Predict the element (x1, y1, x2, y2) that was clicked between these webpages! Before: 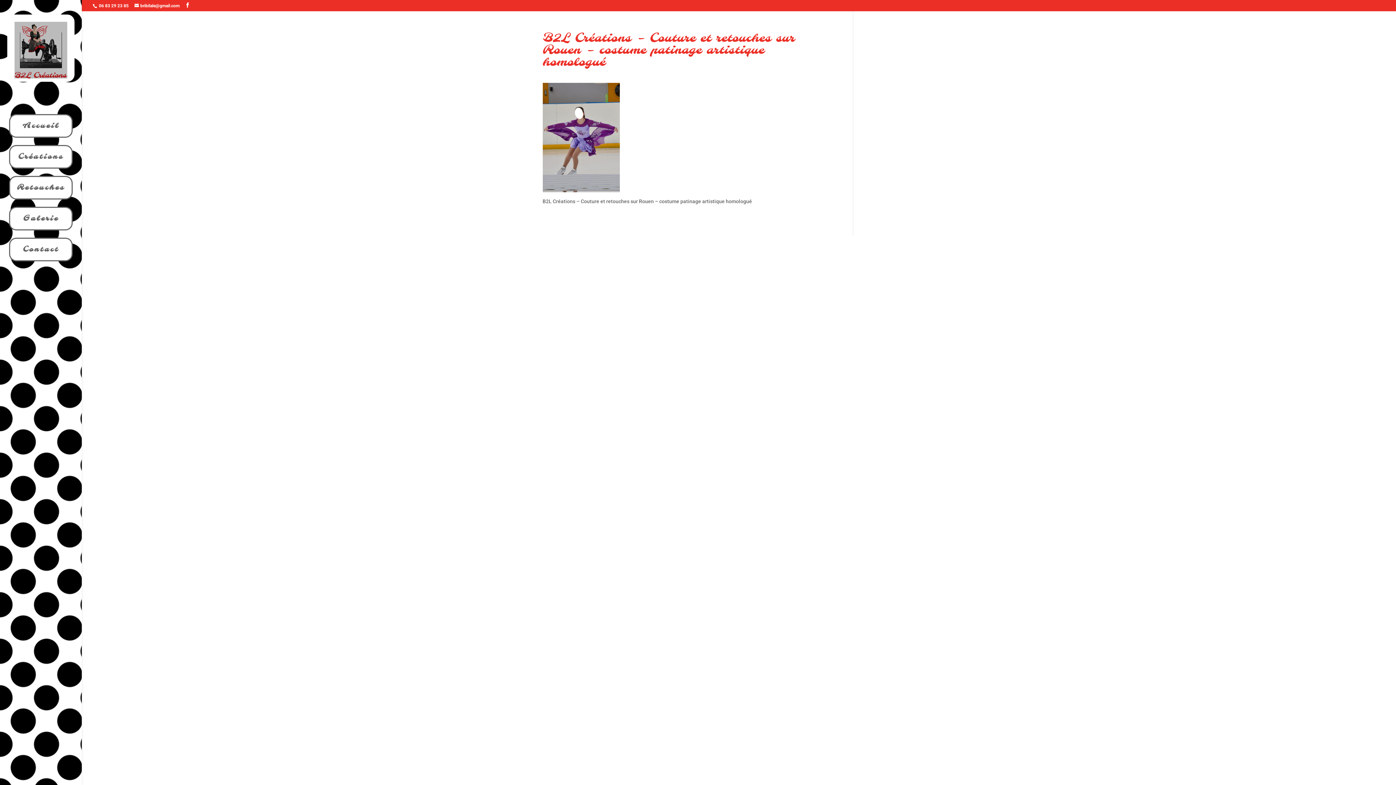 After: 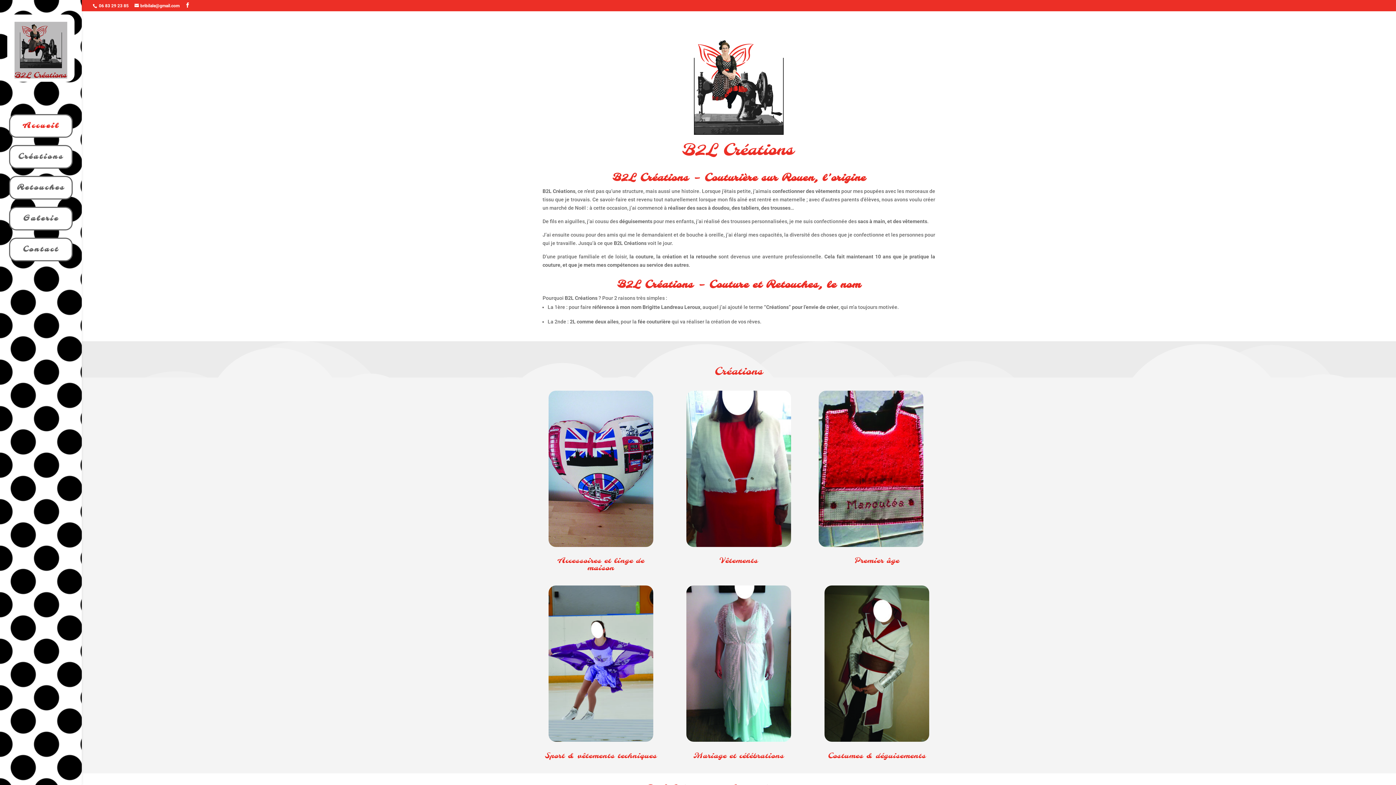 Action: bbox: (14, 55, 67, 61)